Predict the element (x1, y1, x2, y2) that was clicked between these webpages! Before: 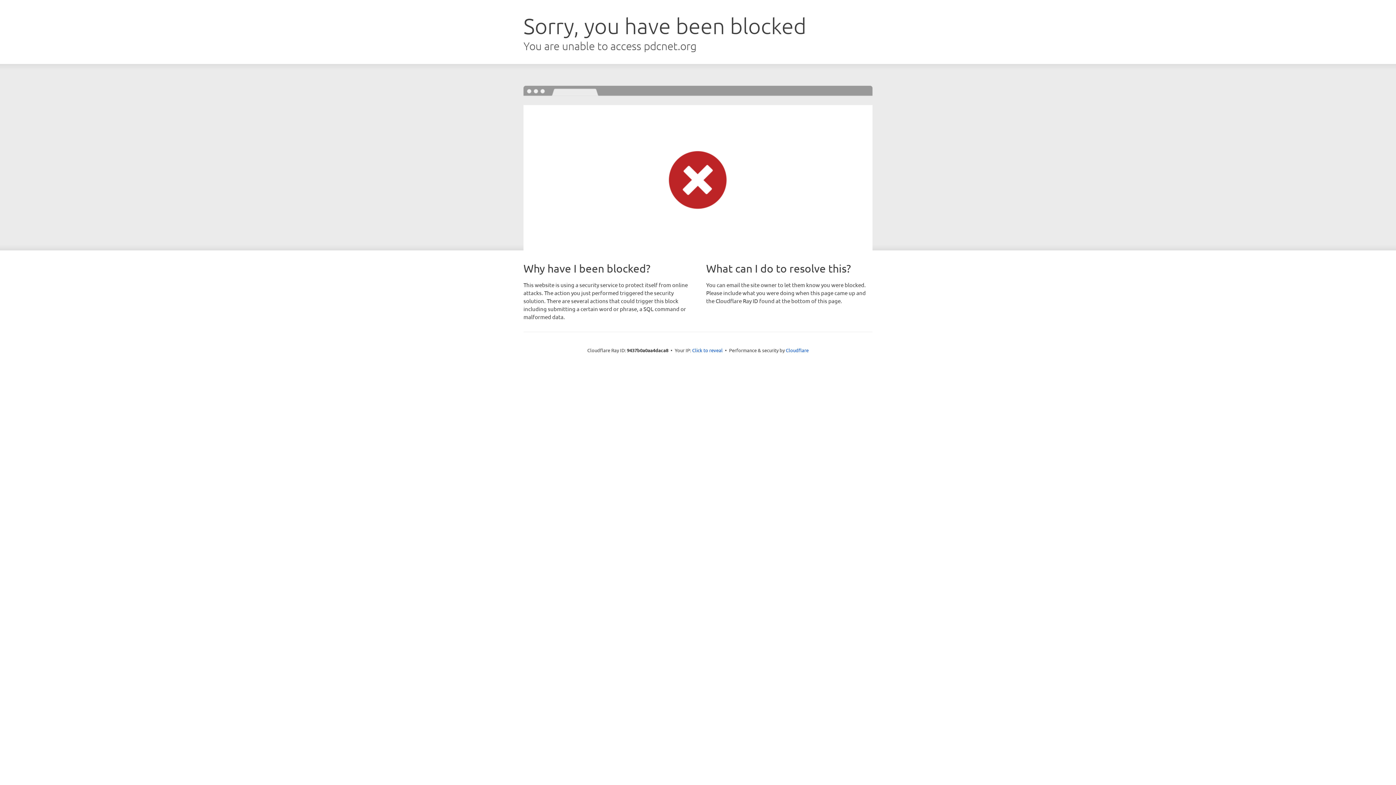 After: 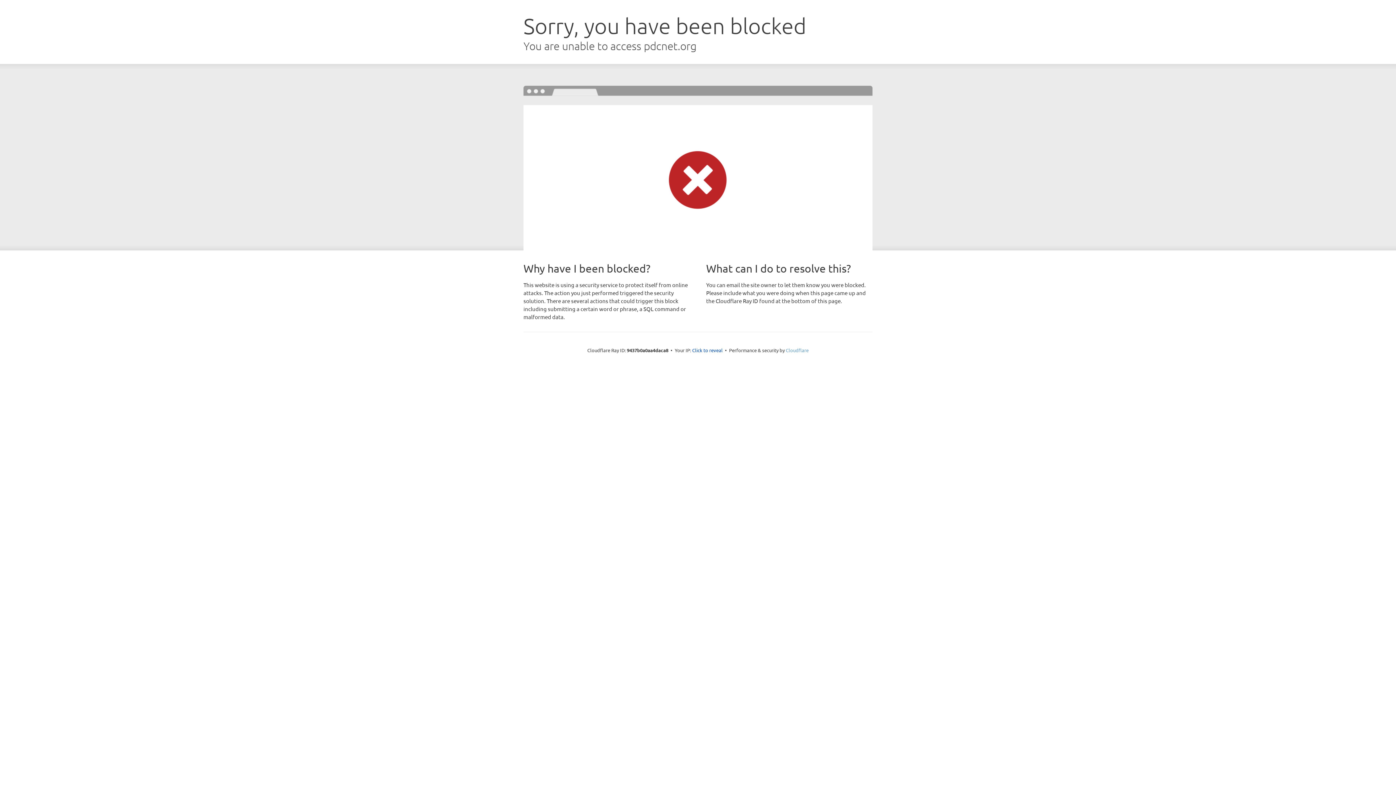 Action: label: Cloudflare bbox: (786, 347, 808, 353)